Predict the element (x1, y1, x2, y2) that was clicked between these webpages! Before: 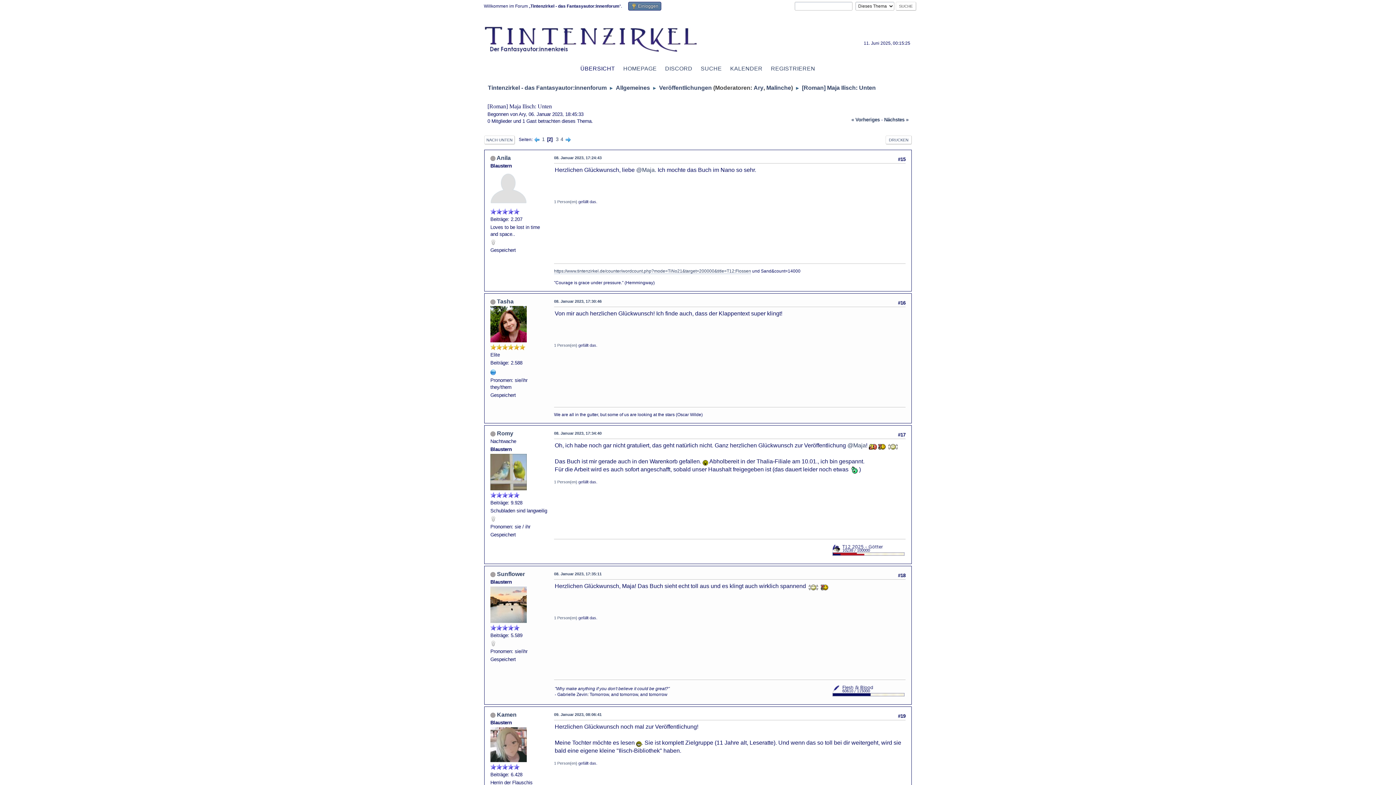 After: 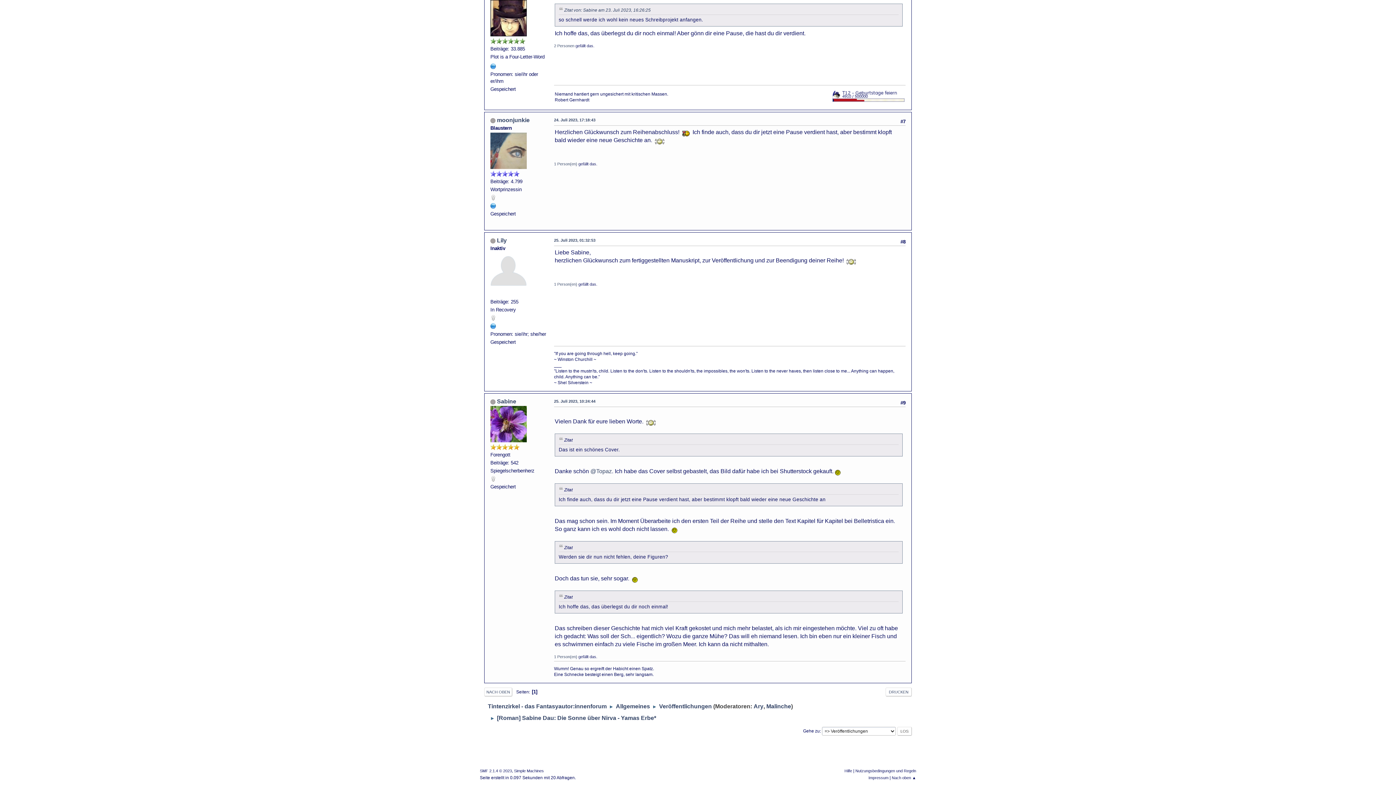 Action: bbox: (851, 117, 880, 122) label: « Vorheriges